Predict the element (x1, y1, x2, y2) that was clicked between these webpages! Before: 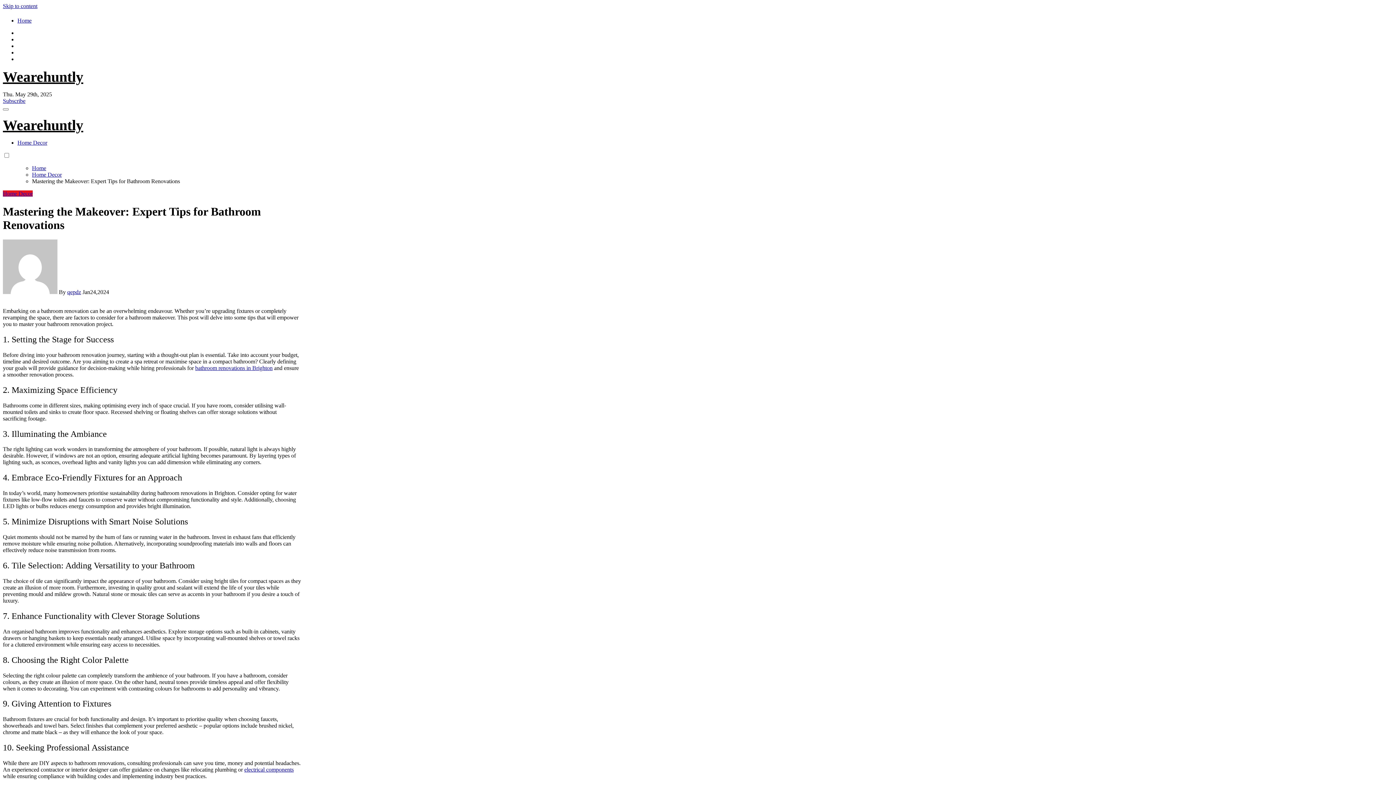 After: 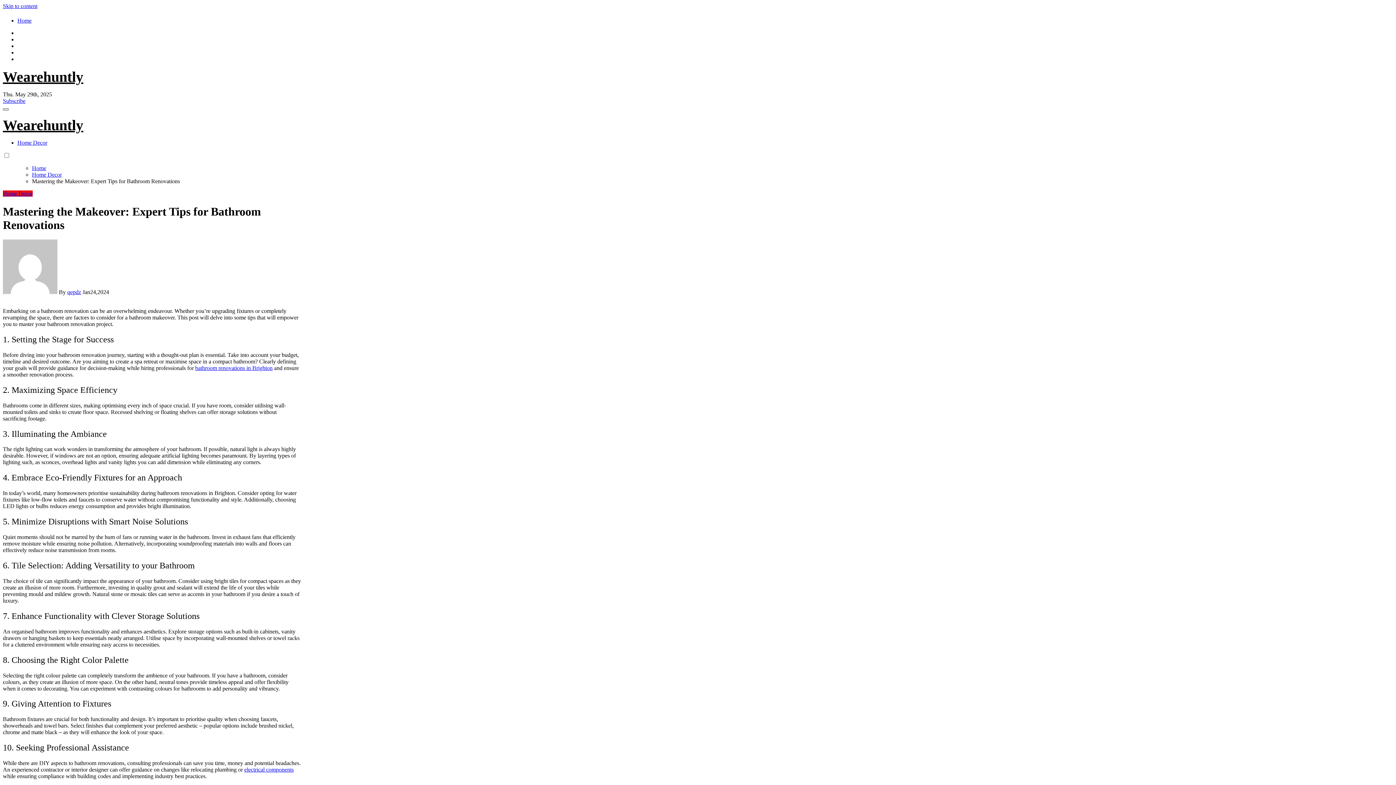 Action: label: Toggle navigation bbox: (2, 108, 8, 110)